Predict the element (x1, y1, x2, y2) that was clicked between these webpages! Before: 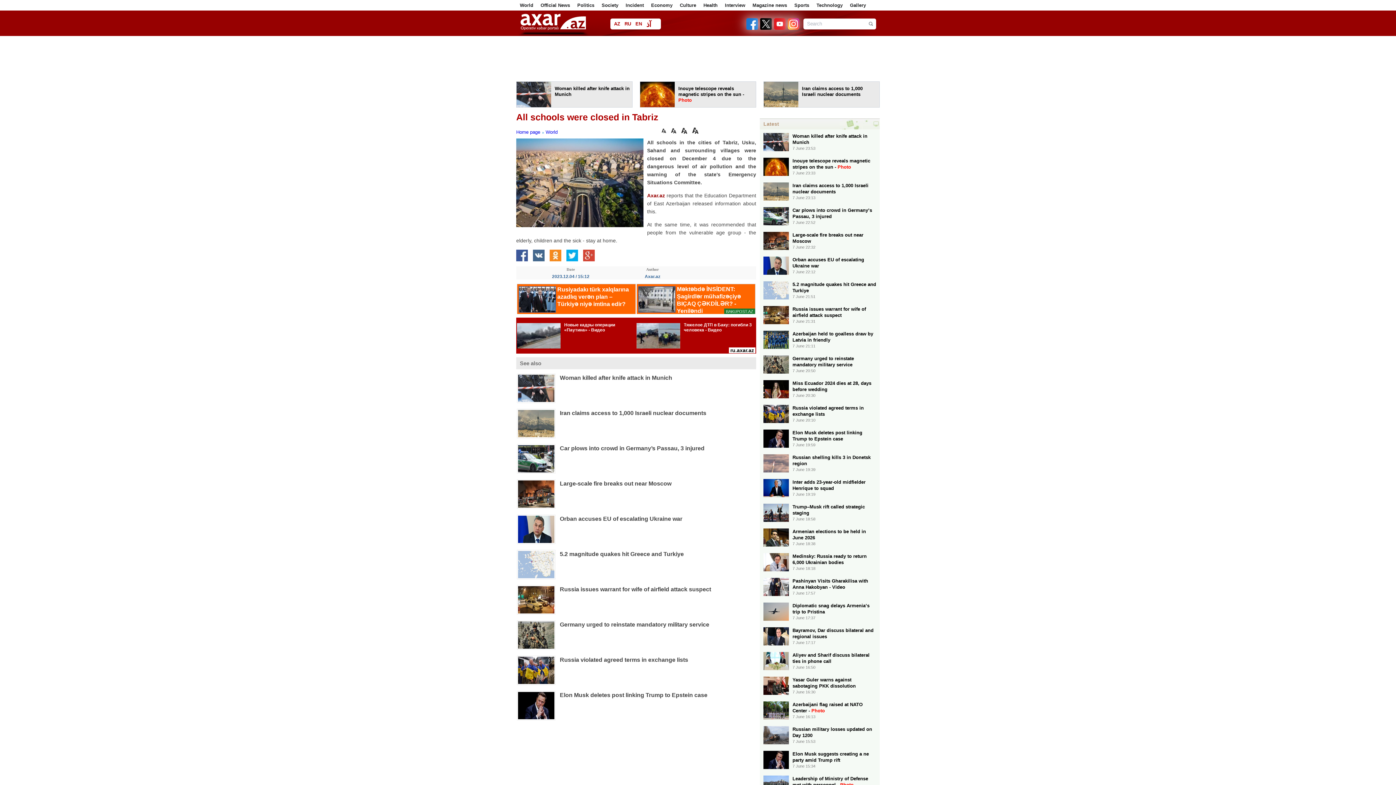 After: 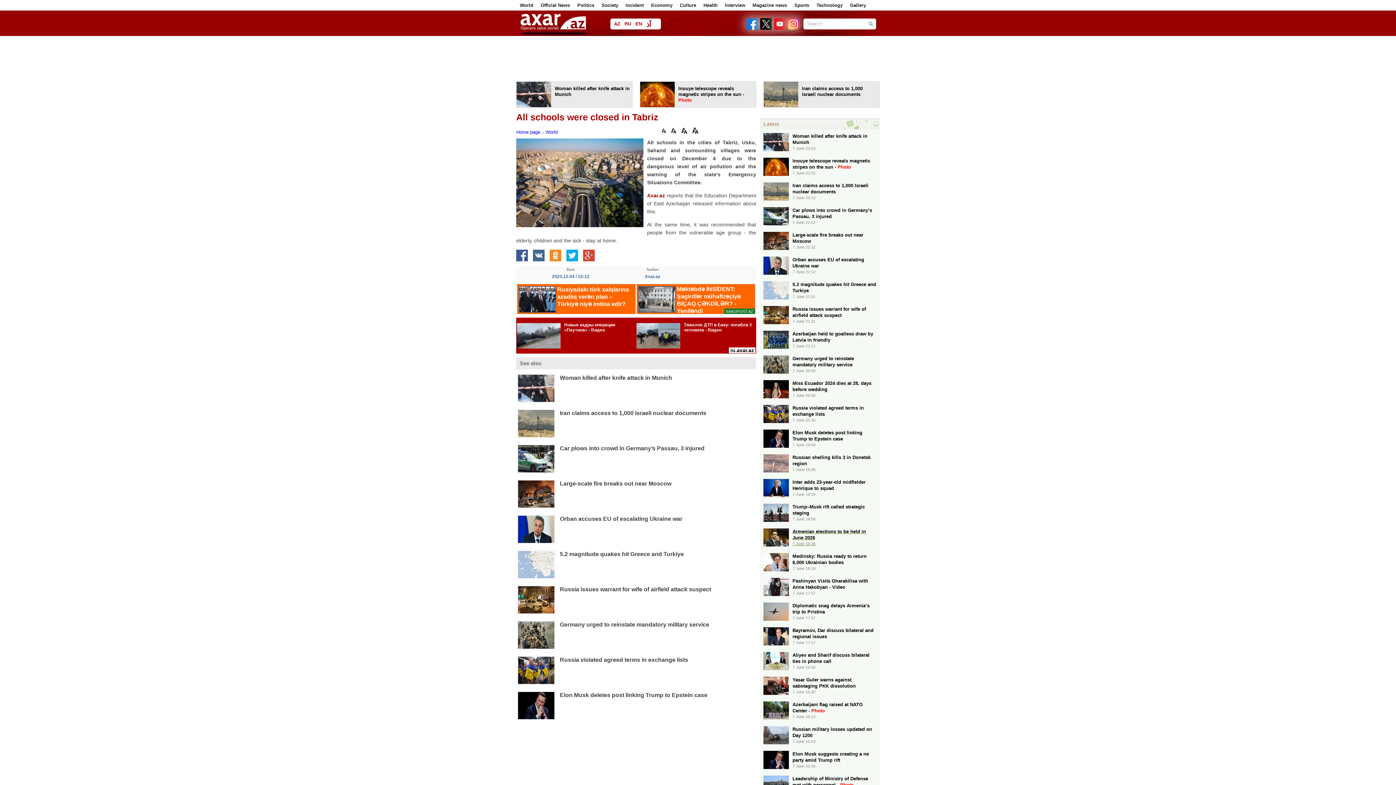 Action: label: Armenian elections to be held in June 2026
7 June 18:38 bbox: (763, 528, 876, 548)